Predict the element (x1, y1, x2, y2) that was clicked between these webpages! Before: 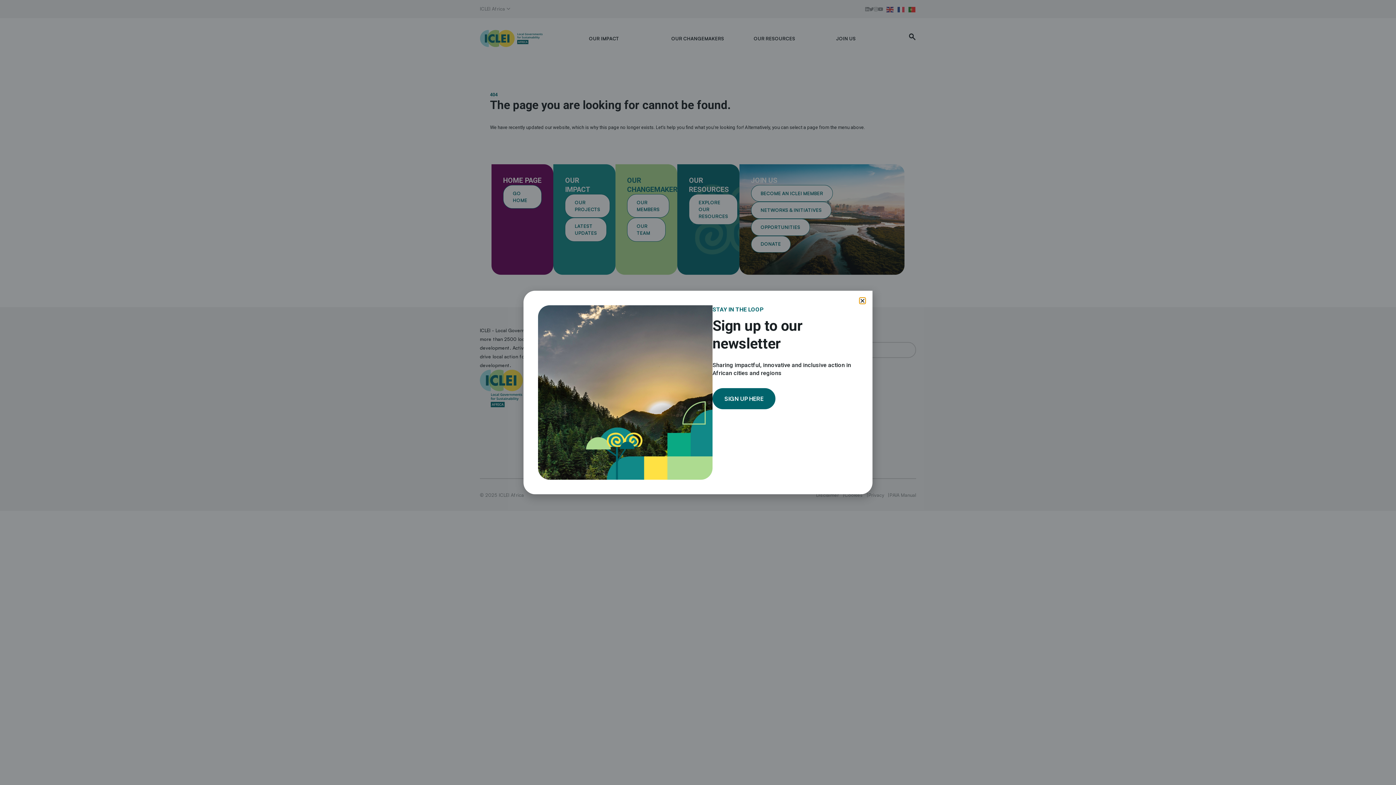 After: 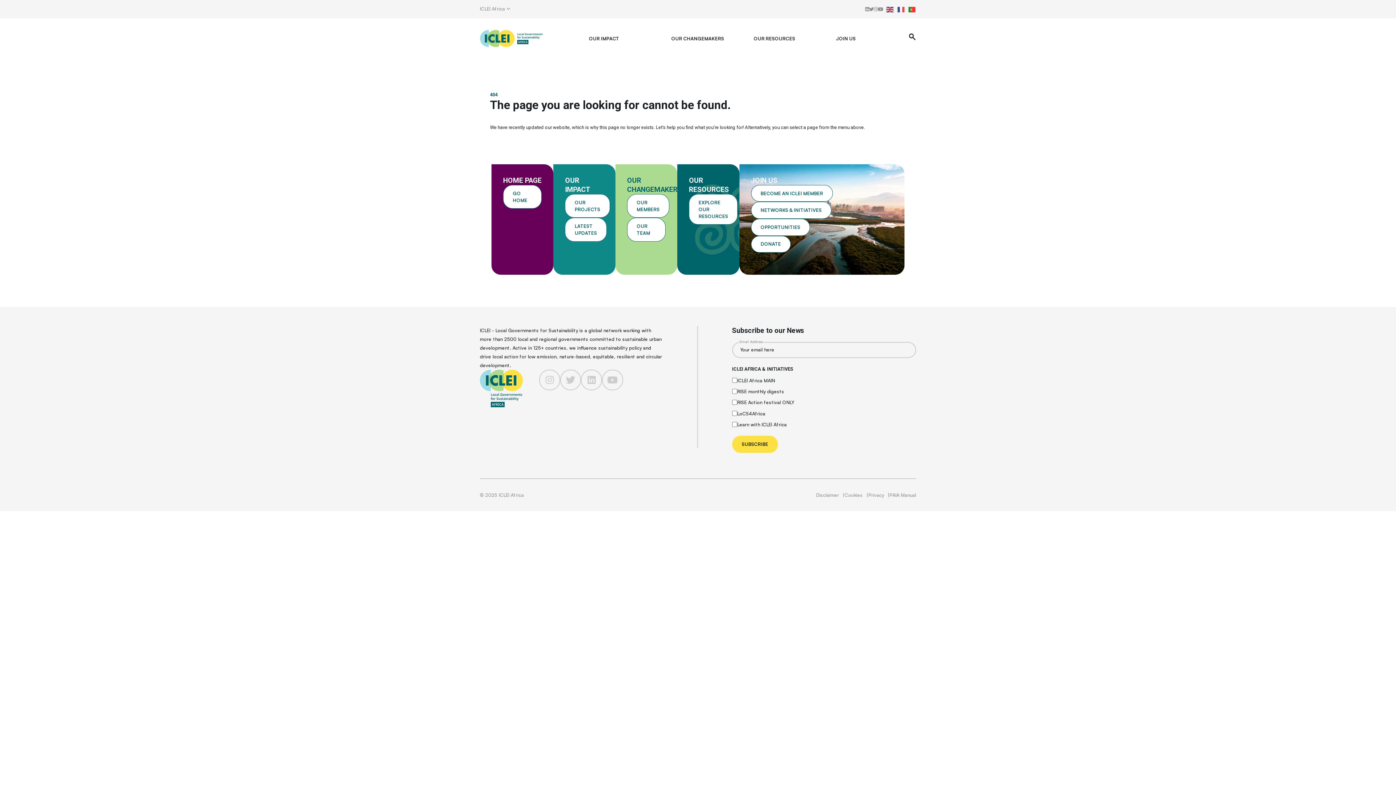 Action: bbox: (862, 298, 865, 303) label: Close